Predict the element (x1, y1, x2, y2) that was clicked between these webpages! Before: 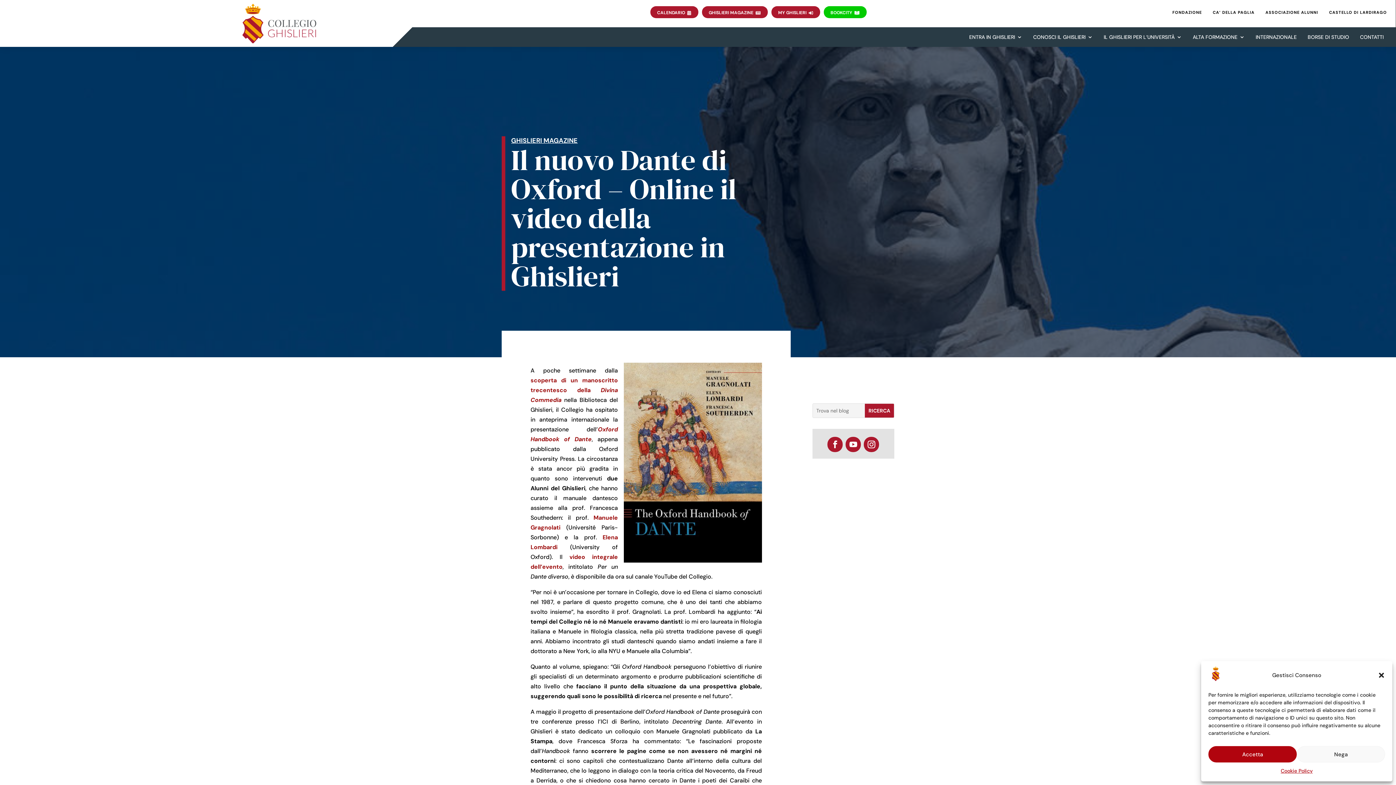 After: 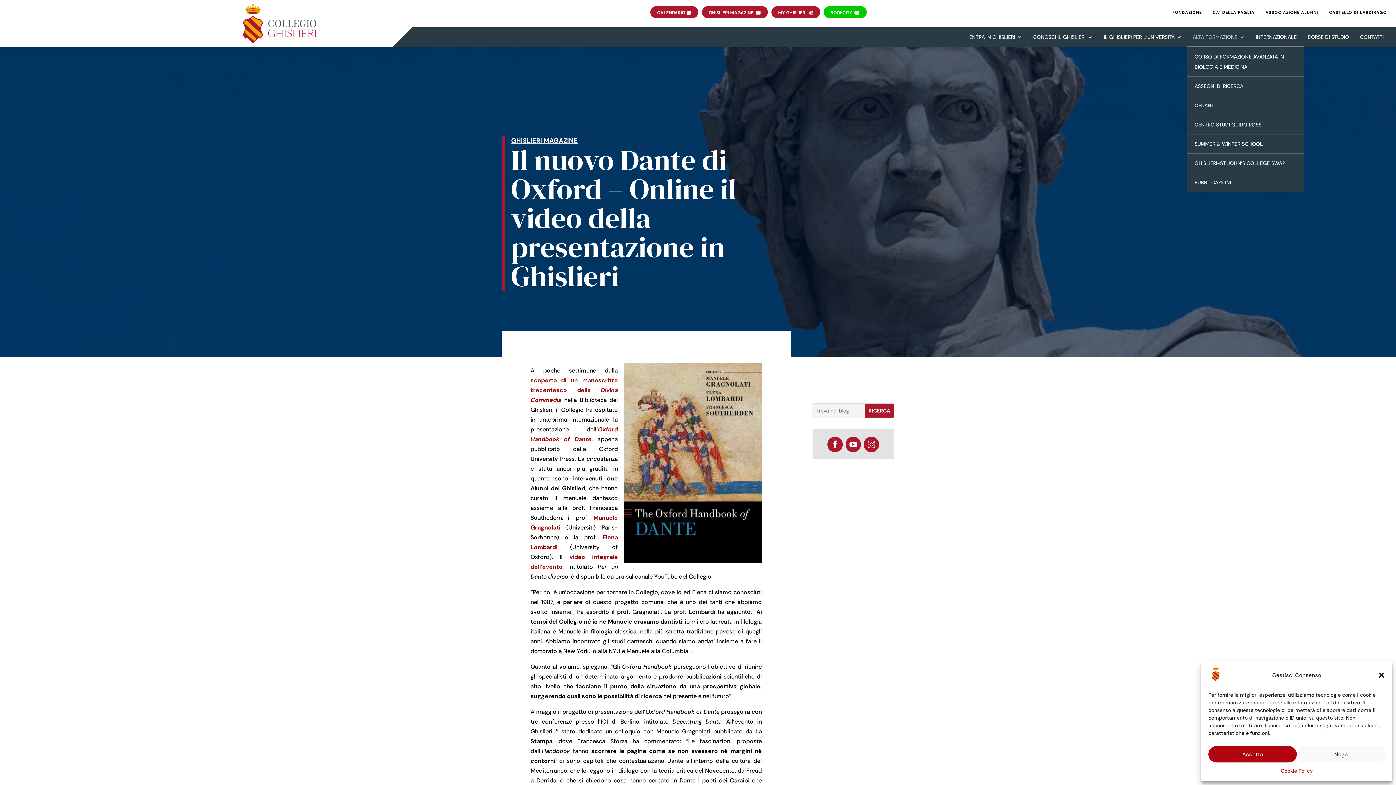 Action: label: ALTA FORMAZIONE bbox: (1193, 27, 1245, 46)